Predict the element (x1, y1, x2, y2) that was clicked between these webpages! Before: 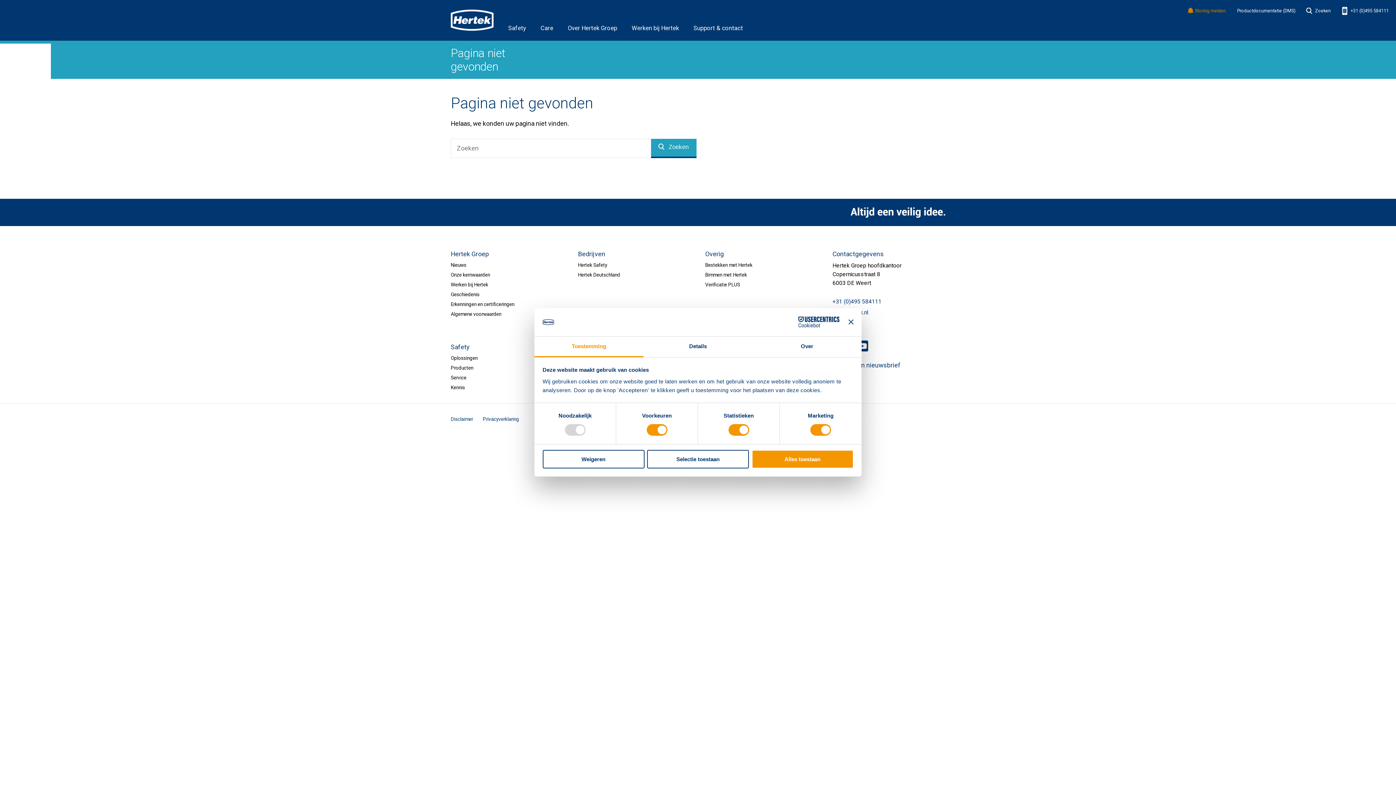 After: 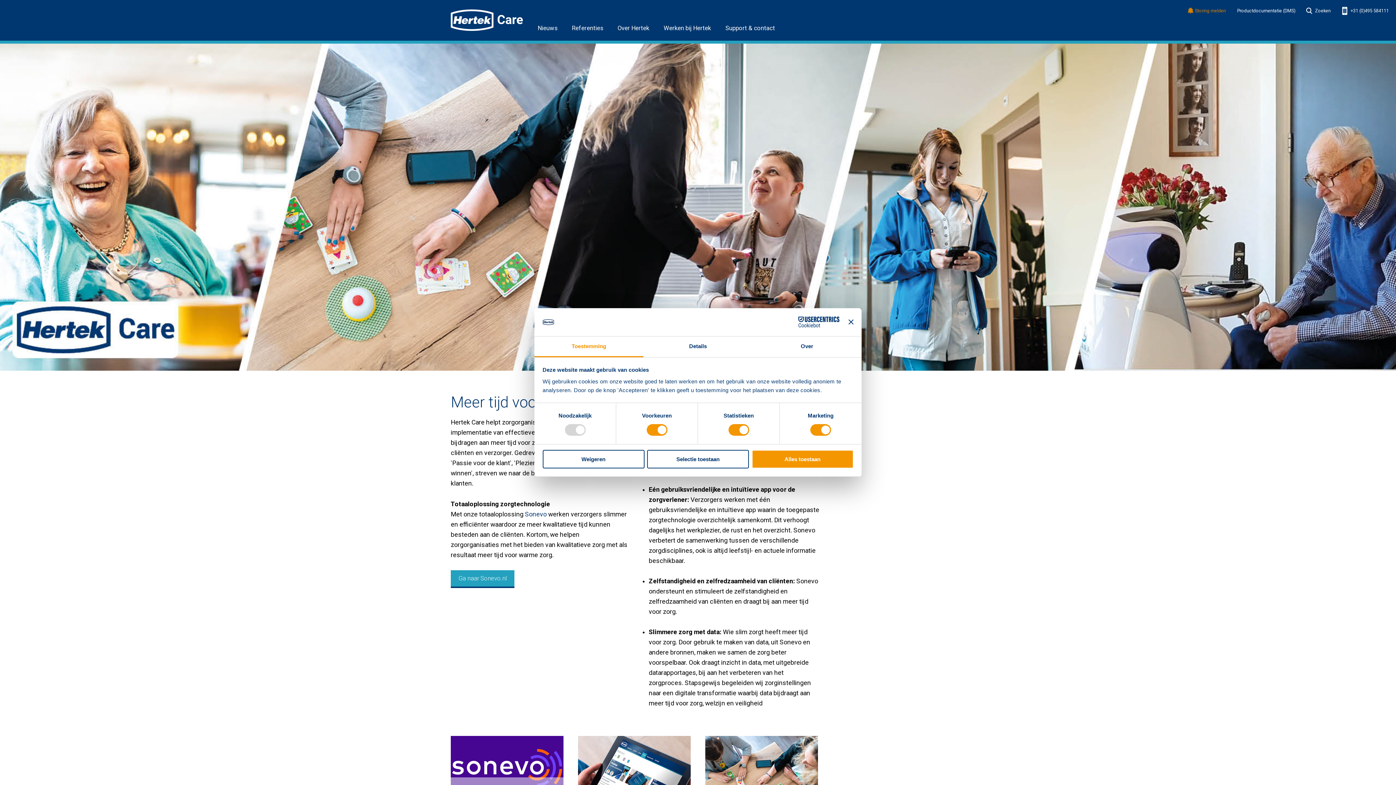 Action: bbox: (533, 18, 560, 40) label: Care